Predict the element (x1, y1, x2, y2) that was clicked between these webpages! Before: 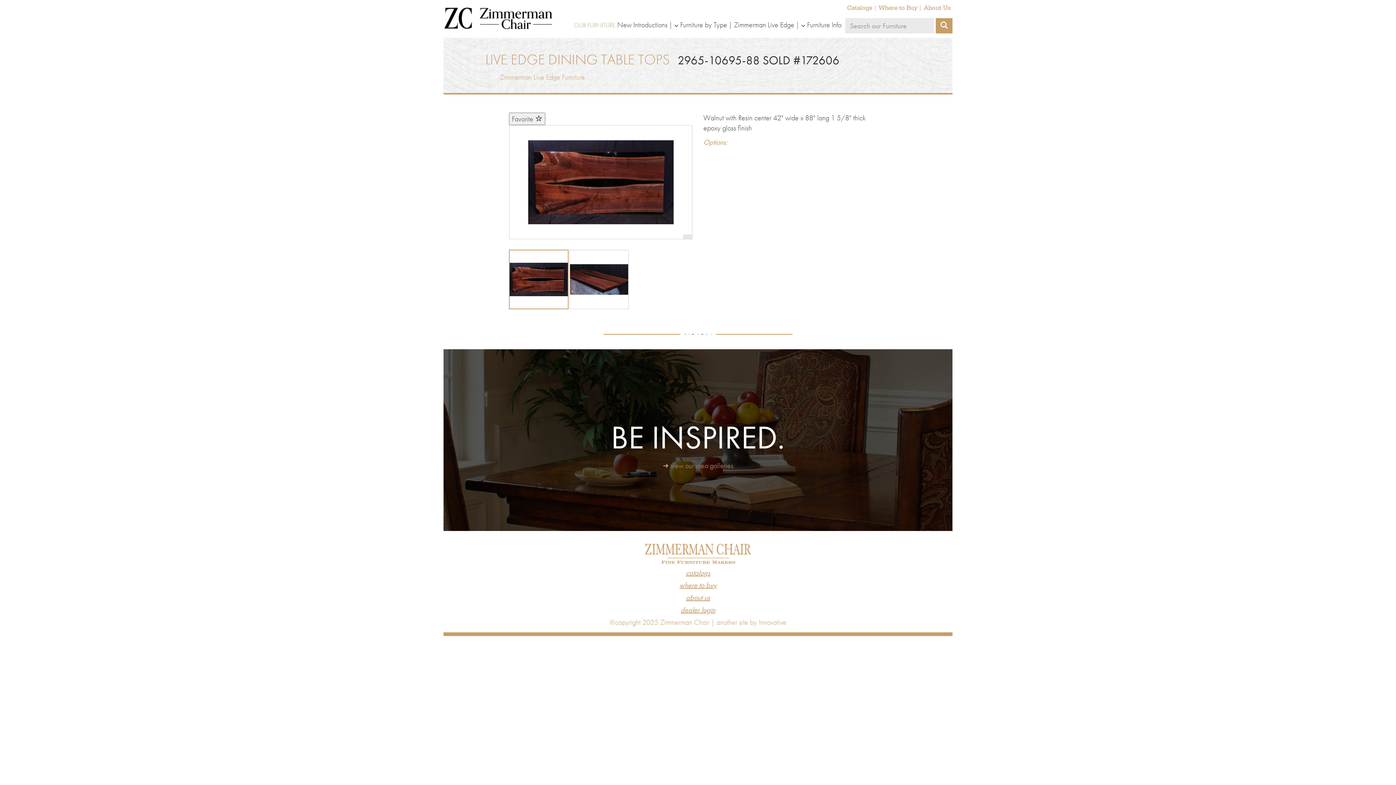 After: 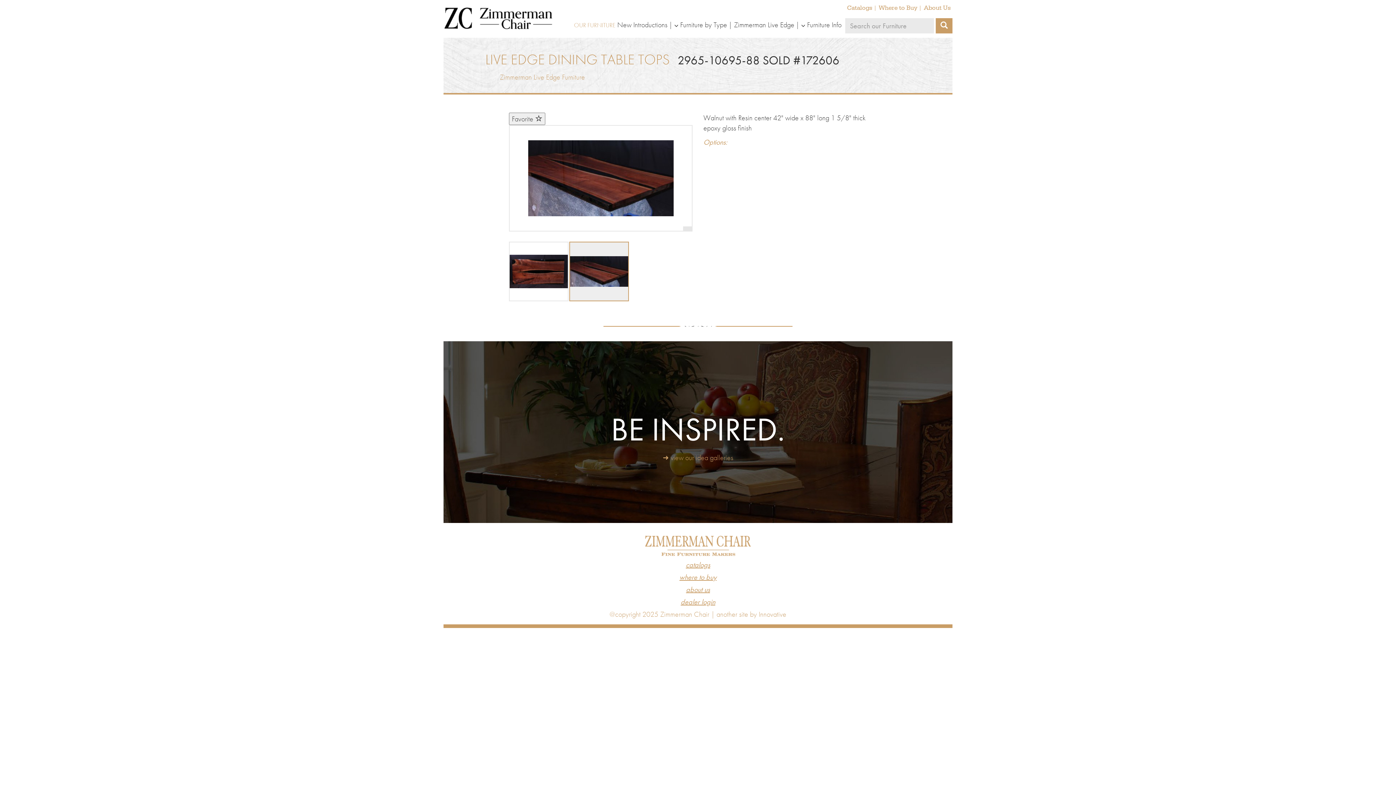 Action: bbox: (569, 249, 629, 309)